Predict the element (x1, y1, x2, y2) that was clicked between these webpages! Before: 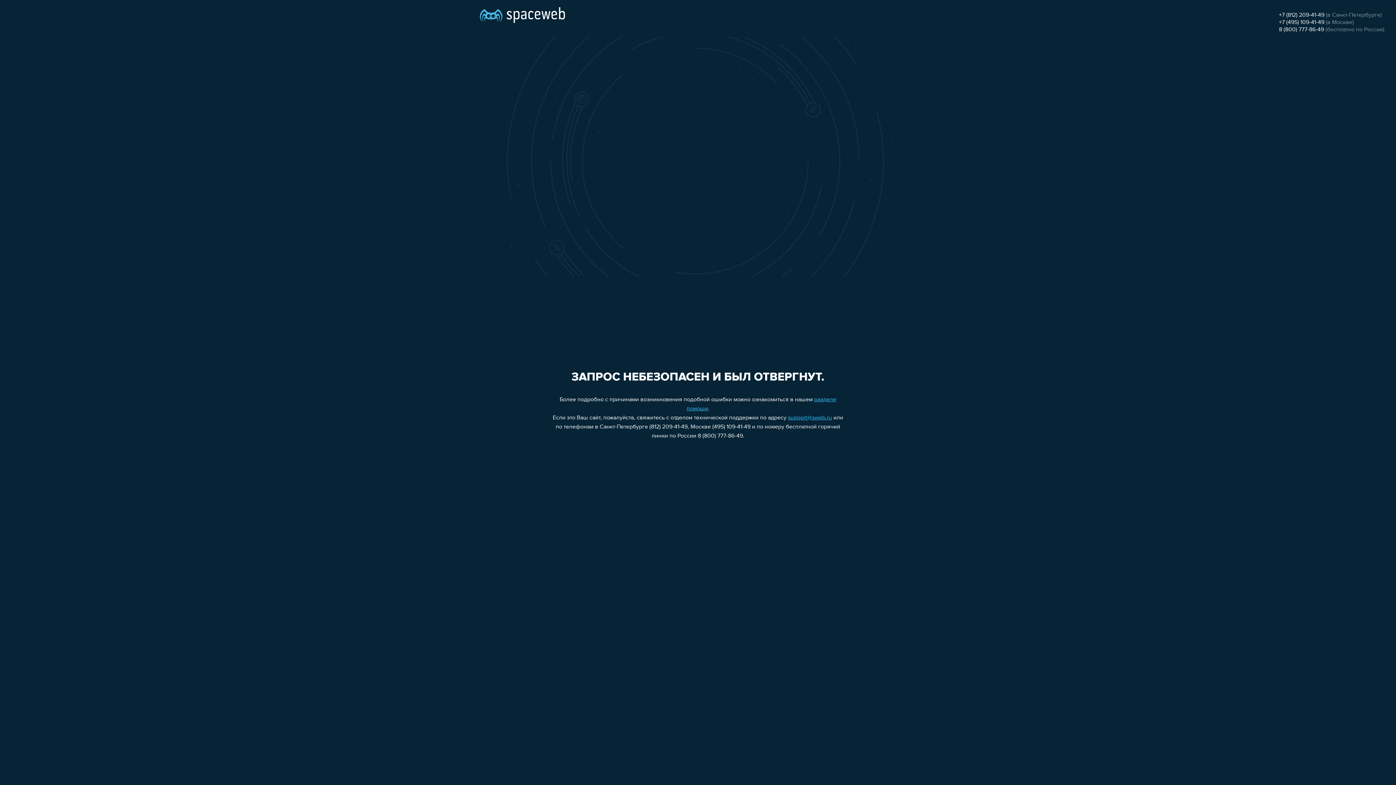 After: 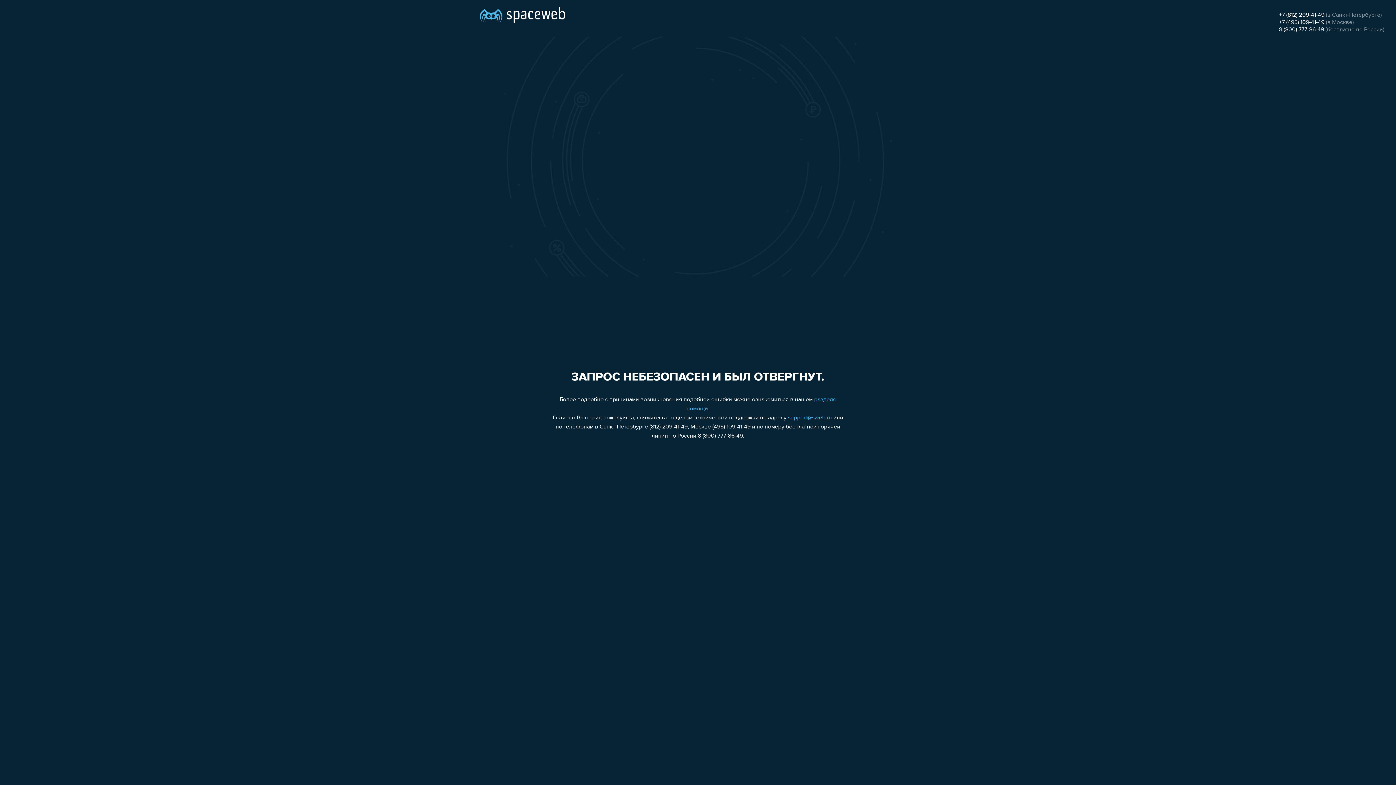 Action: label: +7 (495) 109-41-49 bbox: (1279, 19, 1324, 25)